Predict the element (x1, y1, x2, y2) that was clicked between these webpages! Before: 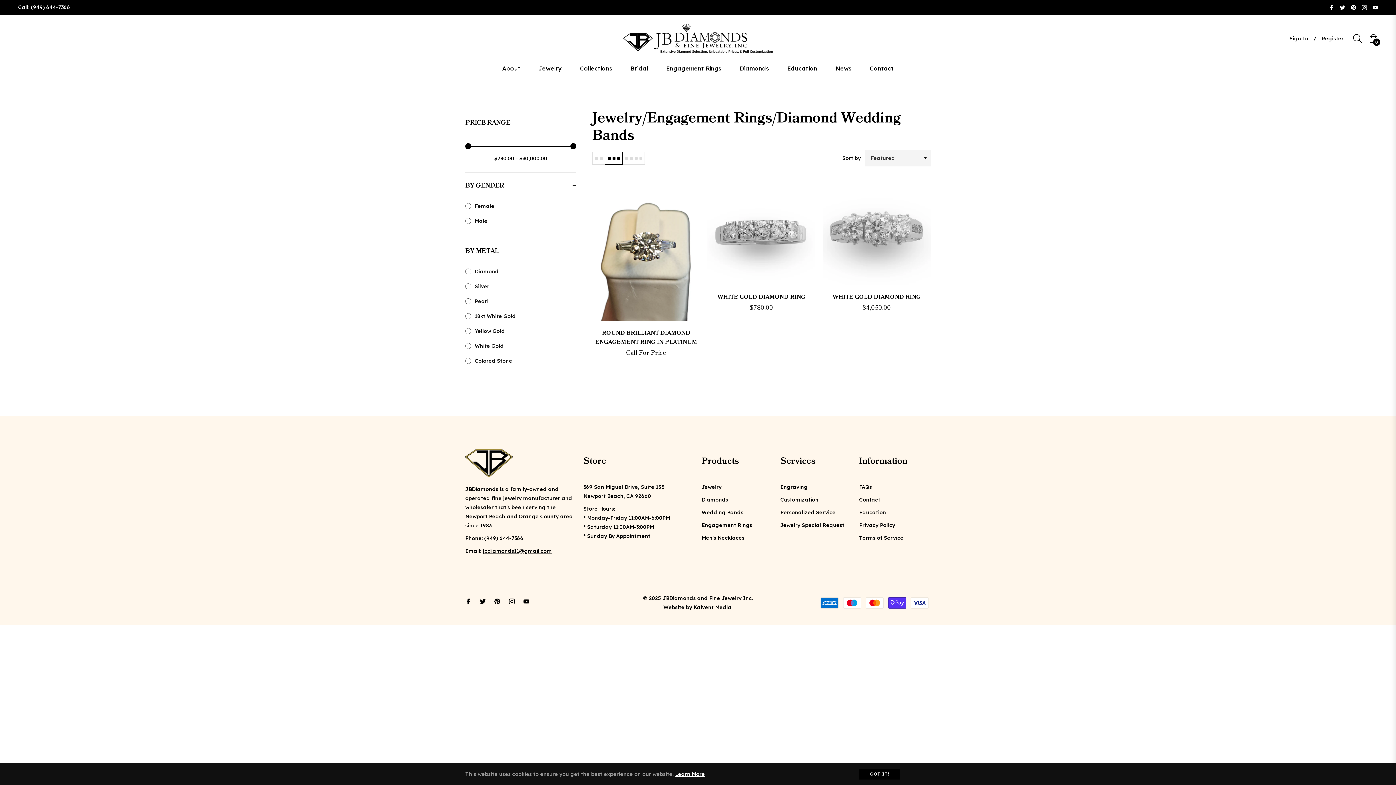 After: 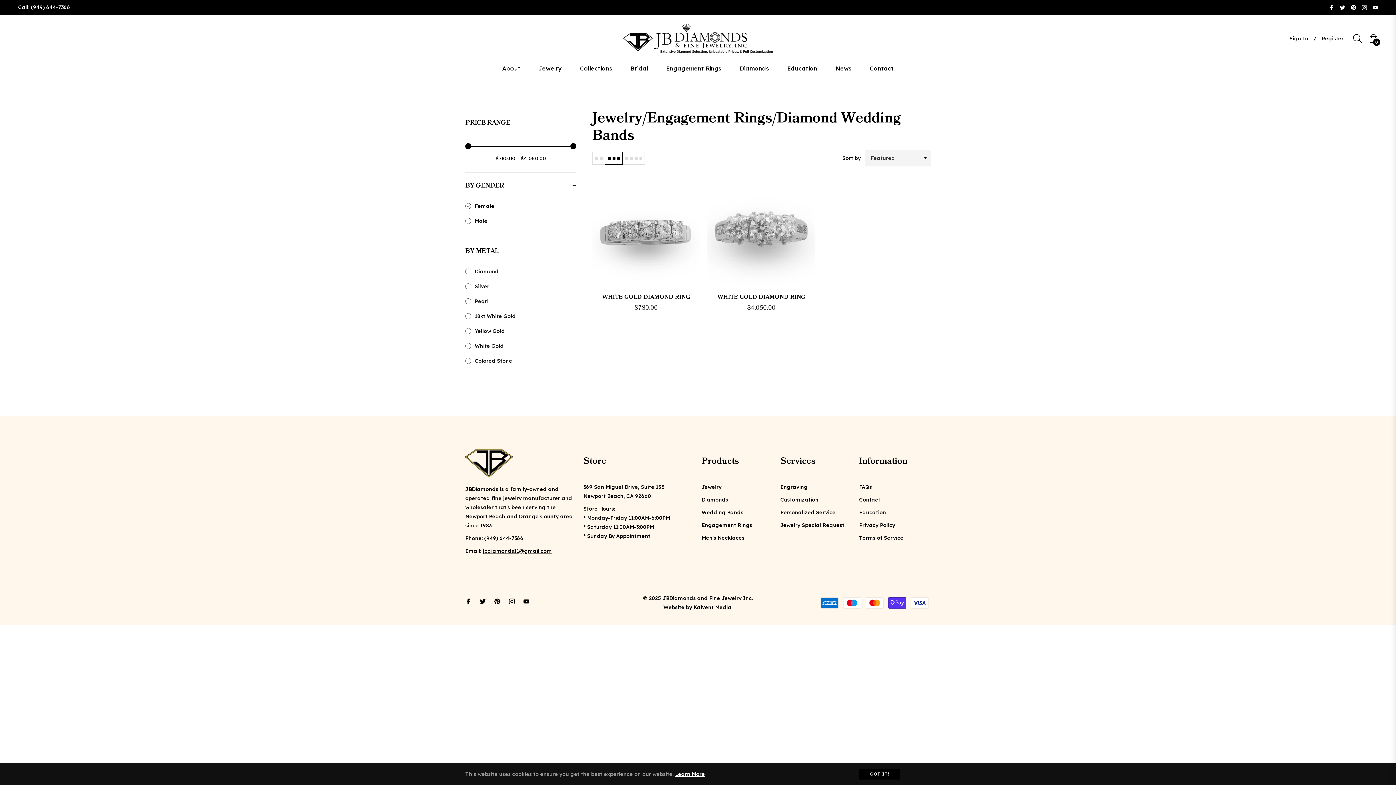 Action: bbox: (474, 202, 494, 209) label: Female